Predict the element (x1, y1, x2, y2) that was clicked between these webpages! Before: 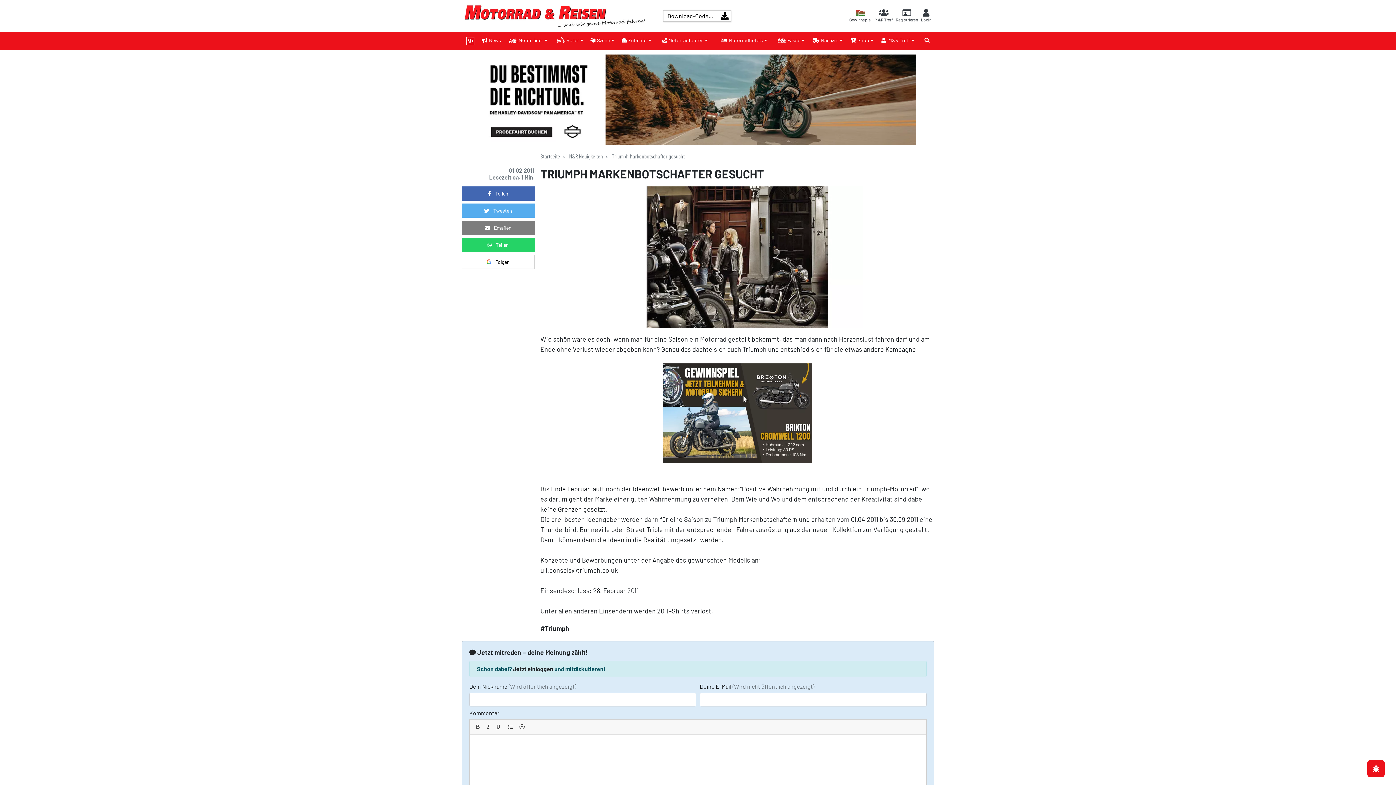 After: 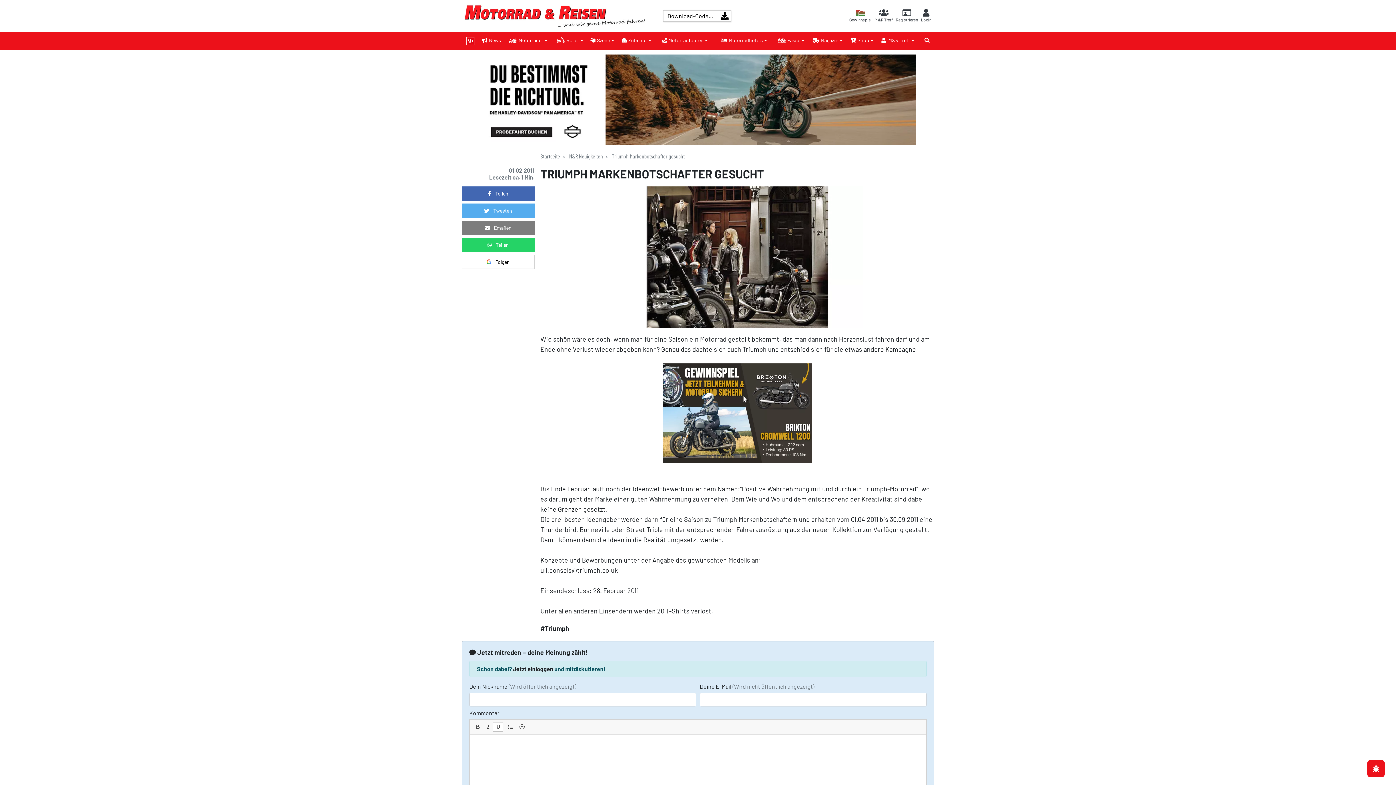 Action: bbox: (493, 722, 503, 732) label:  